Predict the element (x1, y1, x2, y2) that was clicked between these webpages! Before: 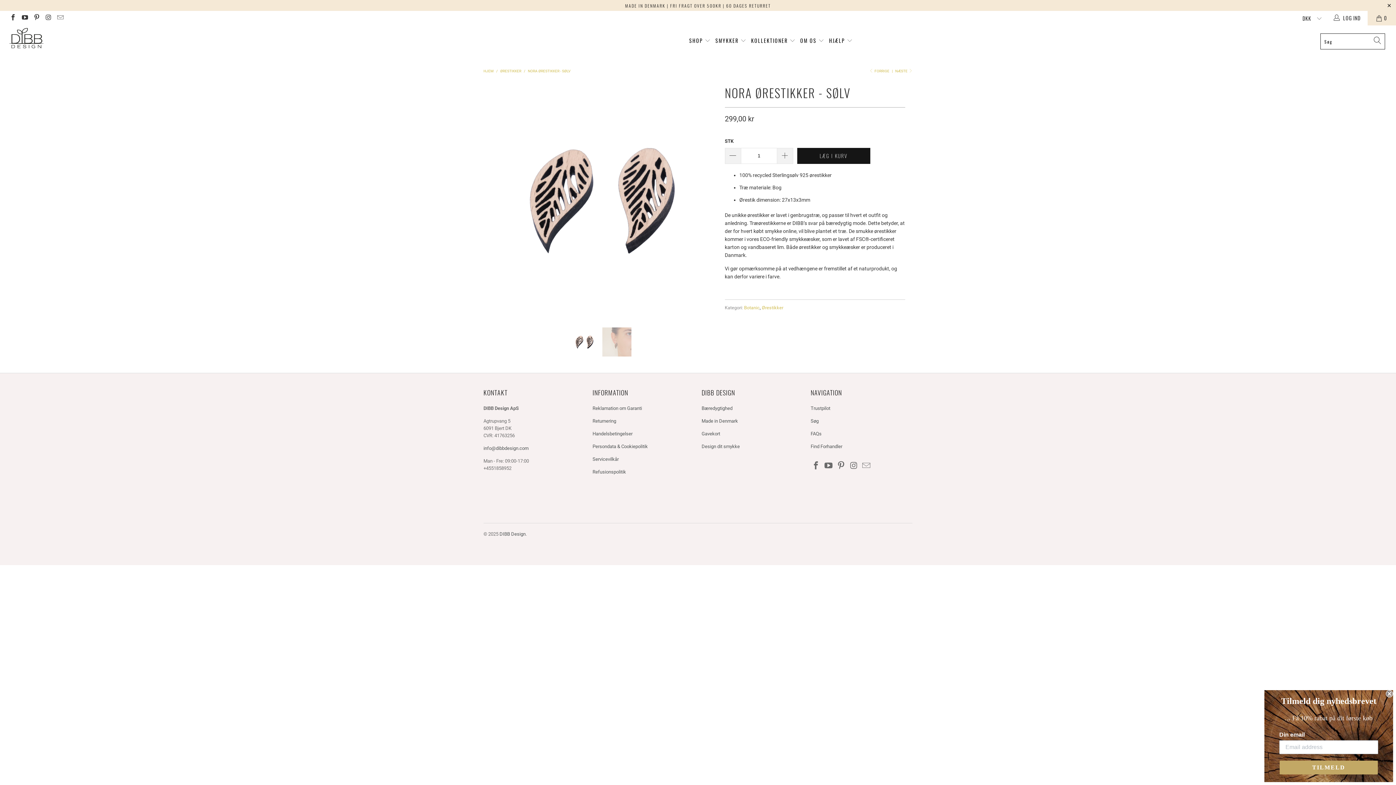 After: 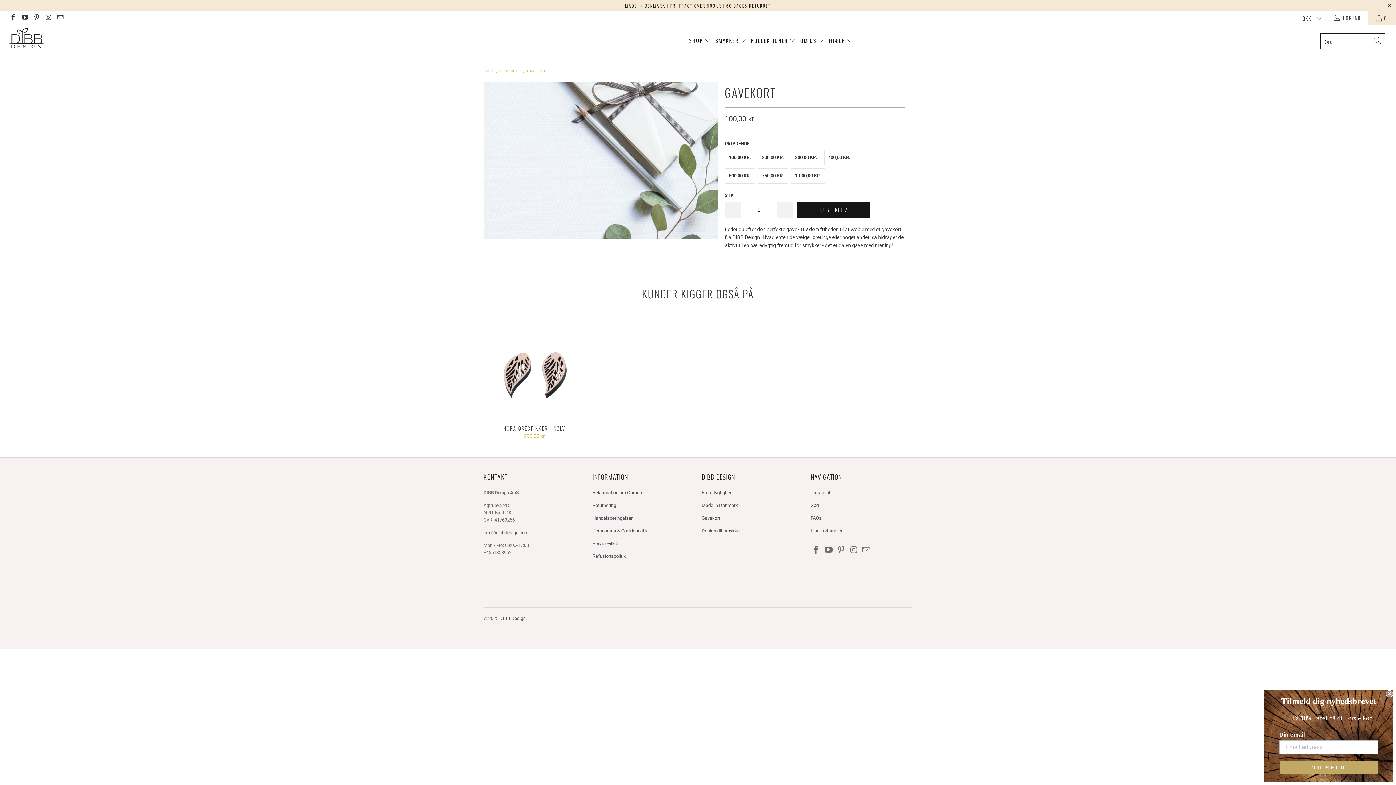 Action: label: Gavekort bbox: (701, 431, 720, 436)